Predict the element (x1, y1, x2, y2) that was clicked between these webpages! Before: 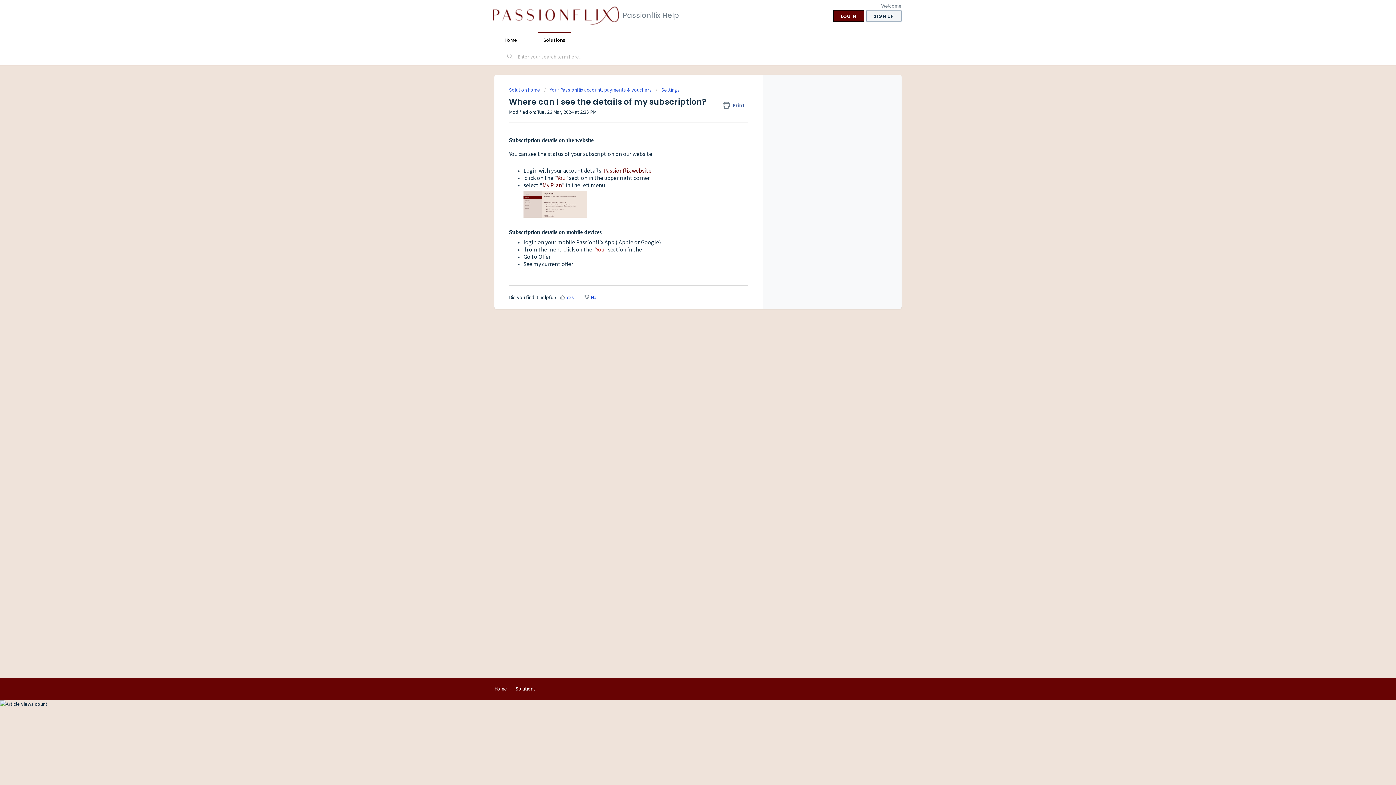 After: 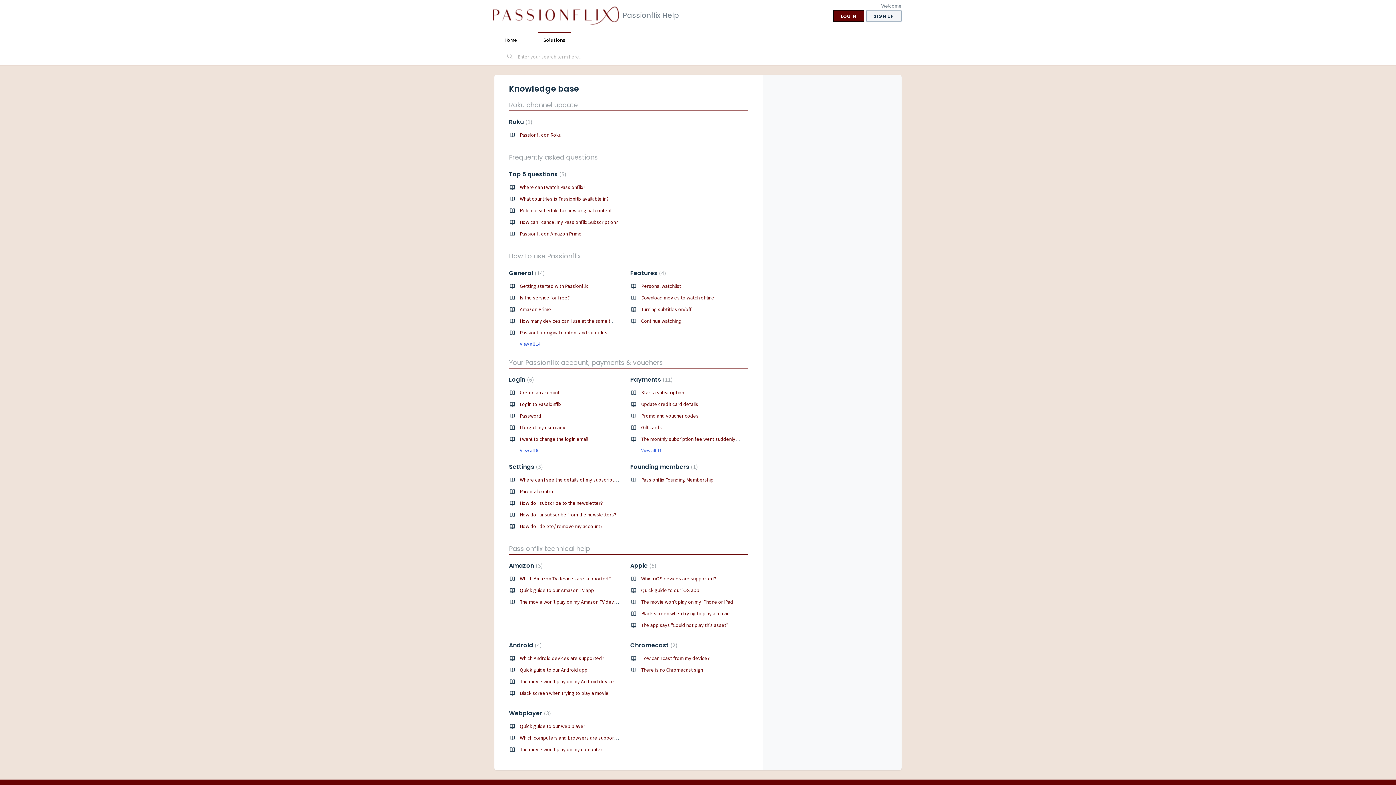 Action: bbox: (538, 31, 570, 48) label: Solutions